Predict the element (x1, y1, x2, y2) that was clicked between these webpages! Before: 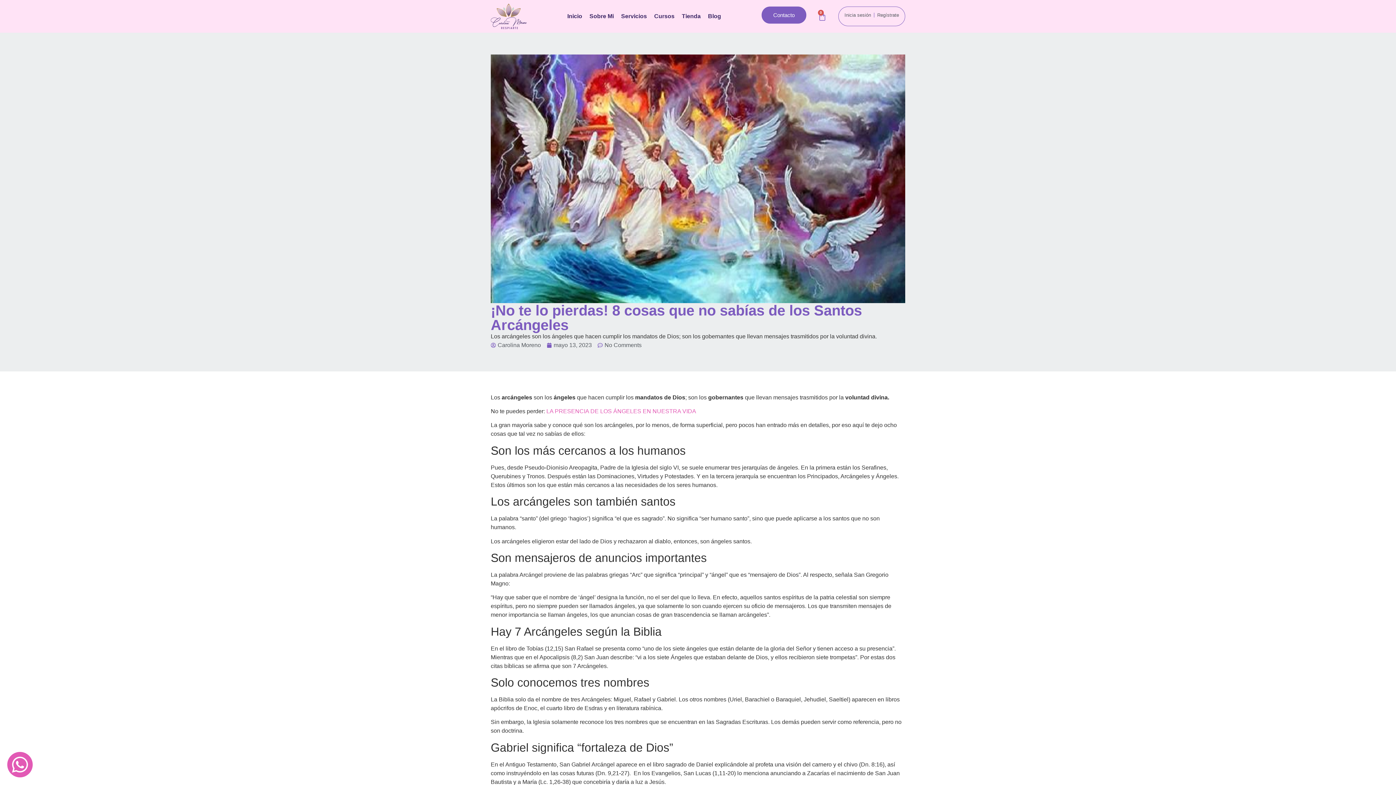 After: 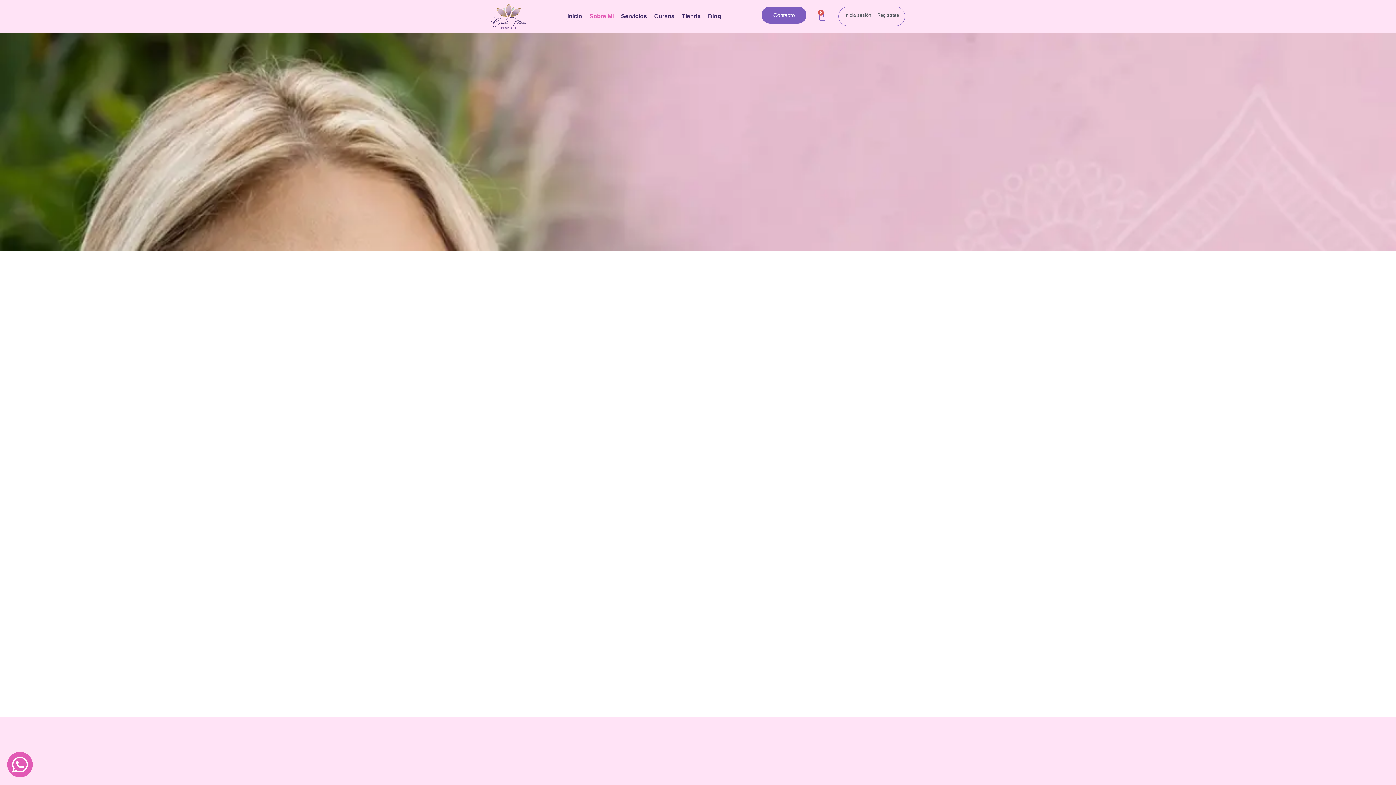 Action: bbox: (589, 12, 614, 19) label: Sobre Mi